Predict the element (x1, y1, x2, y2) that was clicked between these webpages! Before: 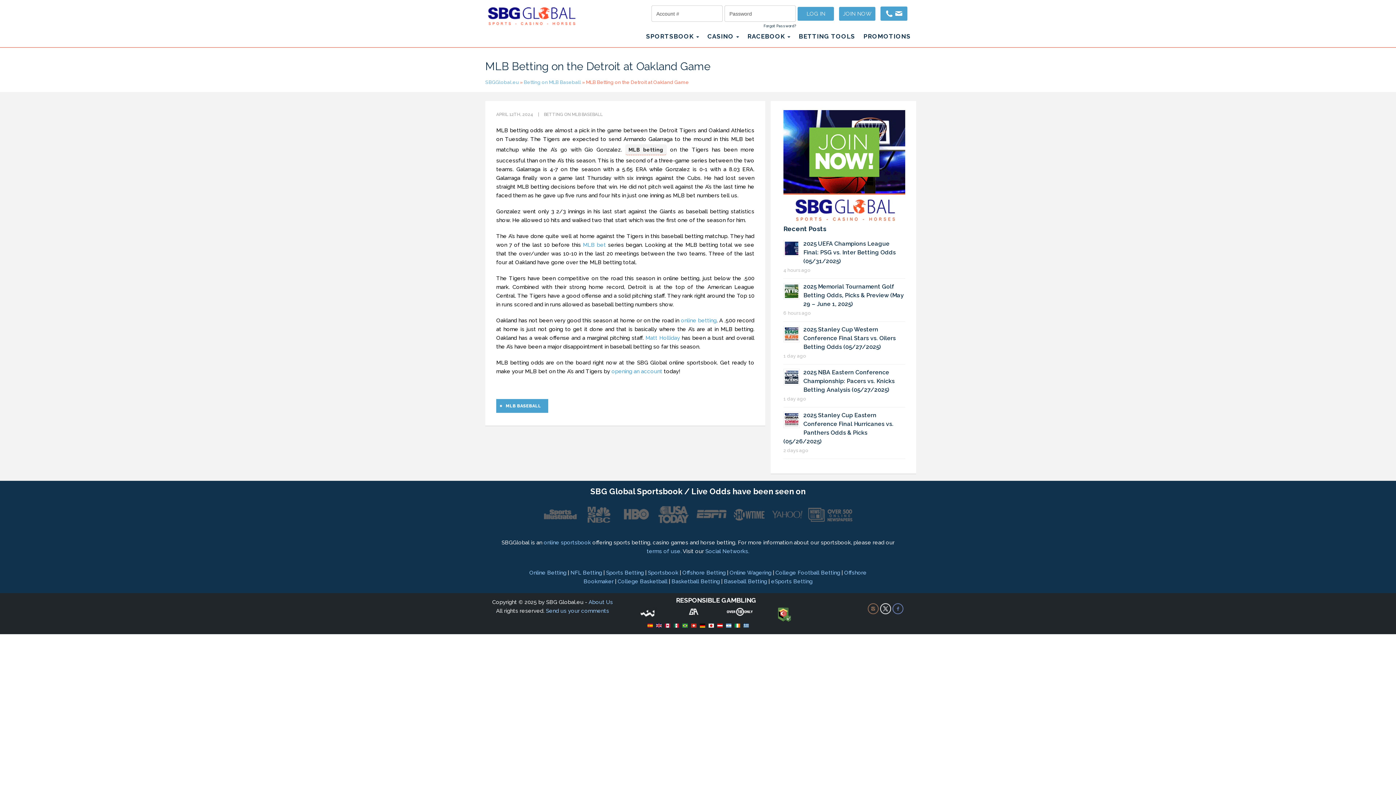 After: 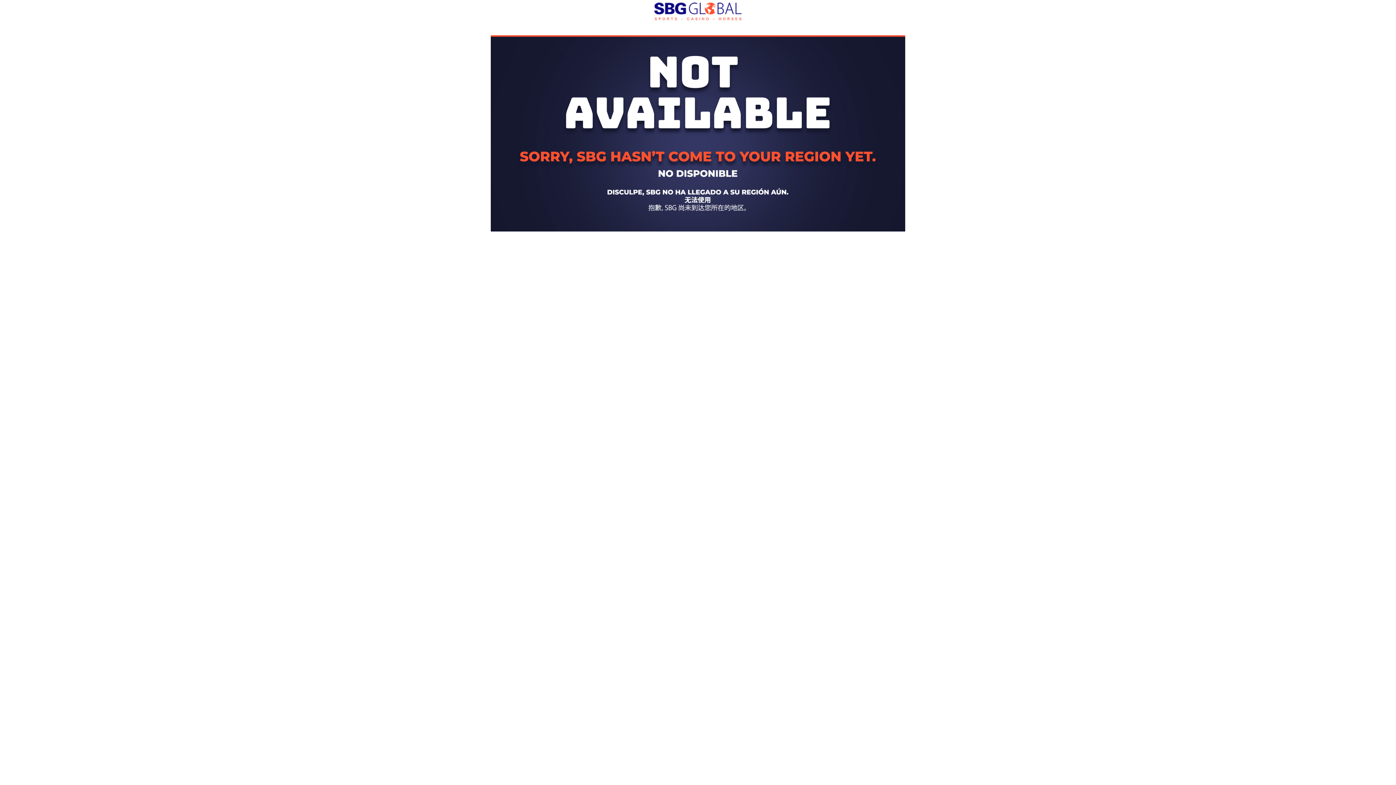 Action: bbox: (839, 6, 875, 20) label: JOIN NOW